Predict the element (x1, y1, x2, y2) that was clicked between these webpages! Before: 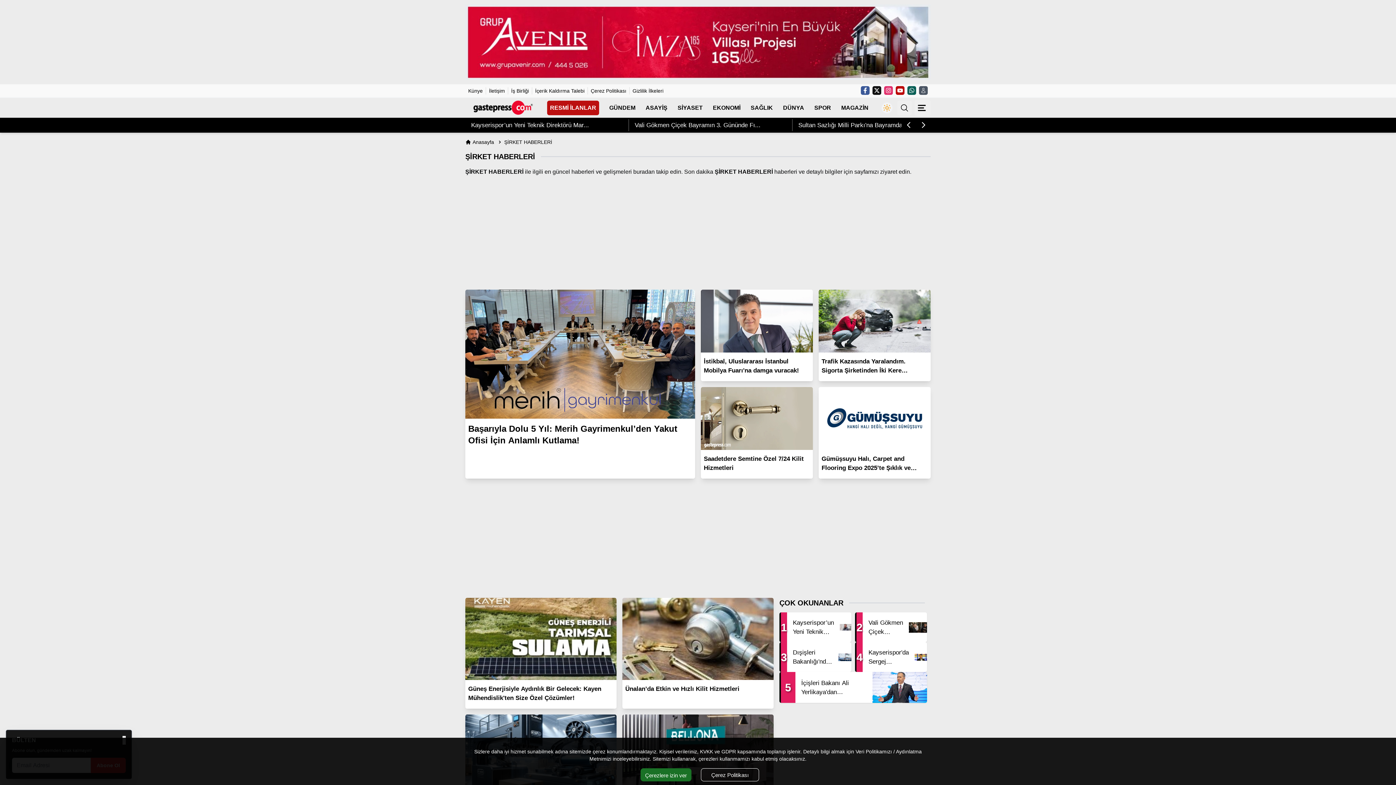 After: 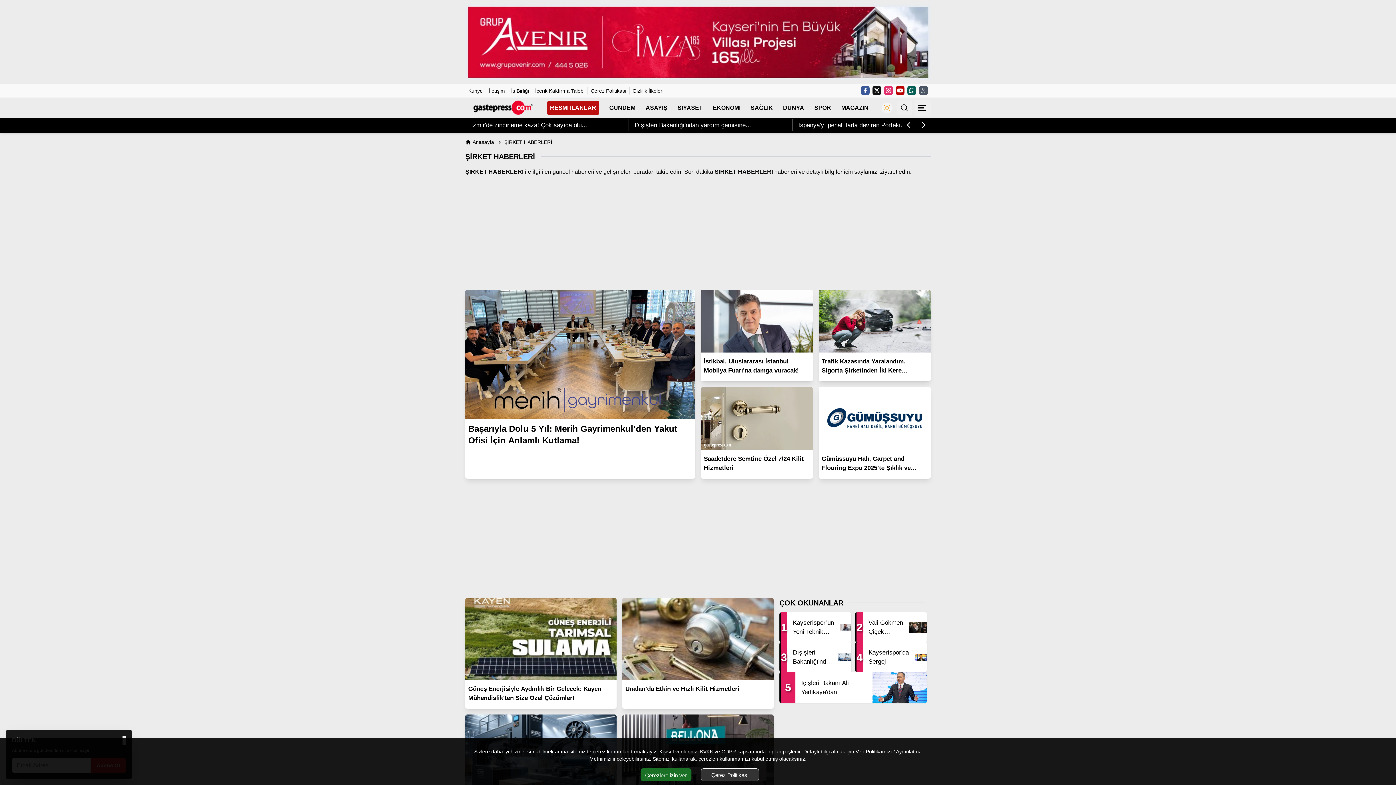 Action: bbox: (701, 768, 759, 781) label: Çerez Politikası